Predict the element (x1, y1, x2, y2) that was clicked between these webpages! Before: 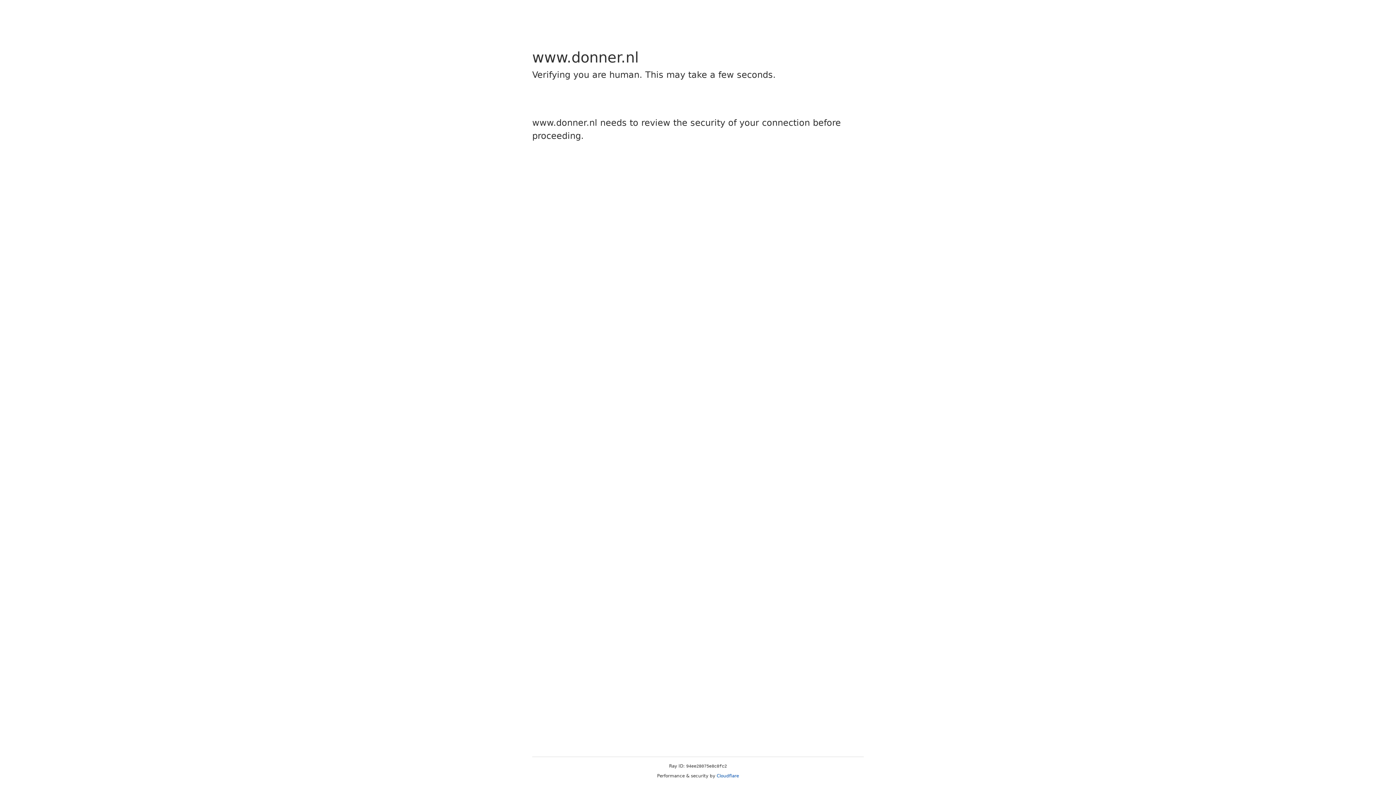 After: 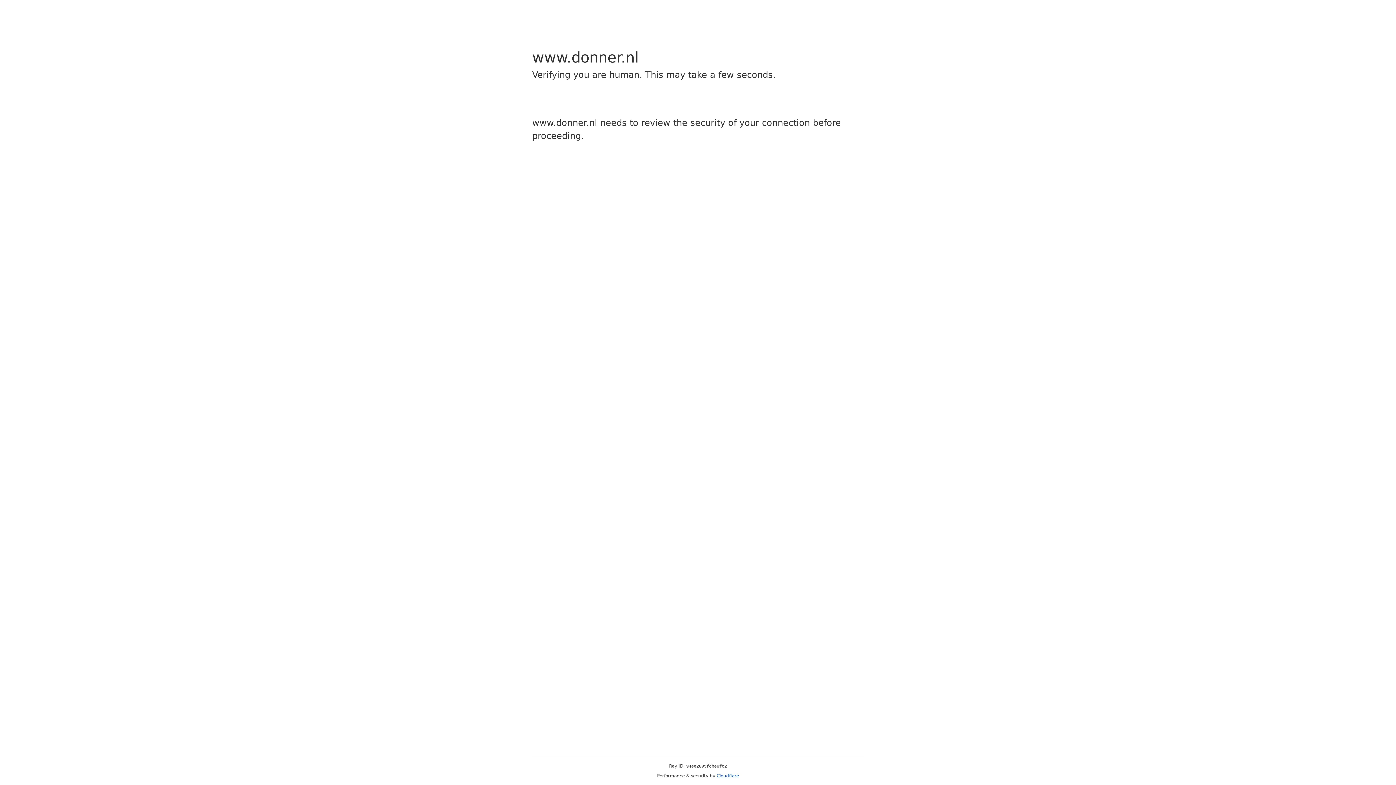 Action: label: Cloudflare bbox: (716, 773, 739, 778)